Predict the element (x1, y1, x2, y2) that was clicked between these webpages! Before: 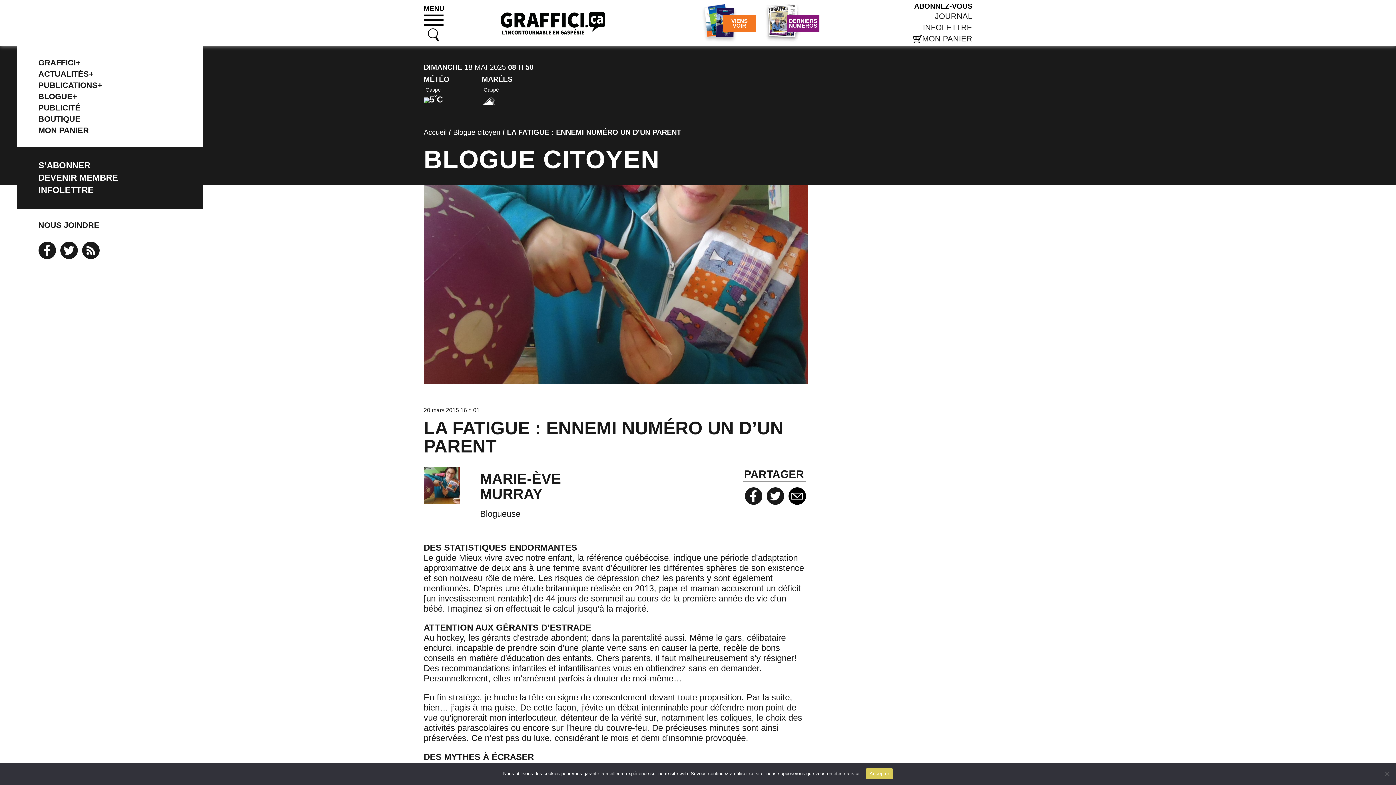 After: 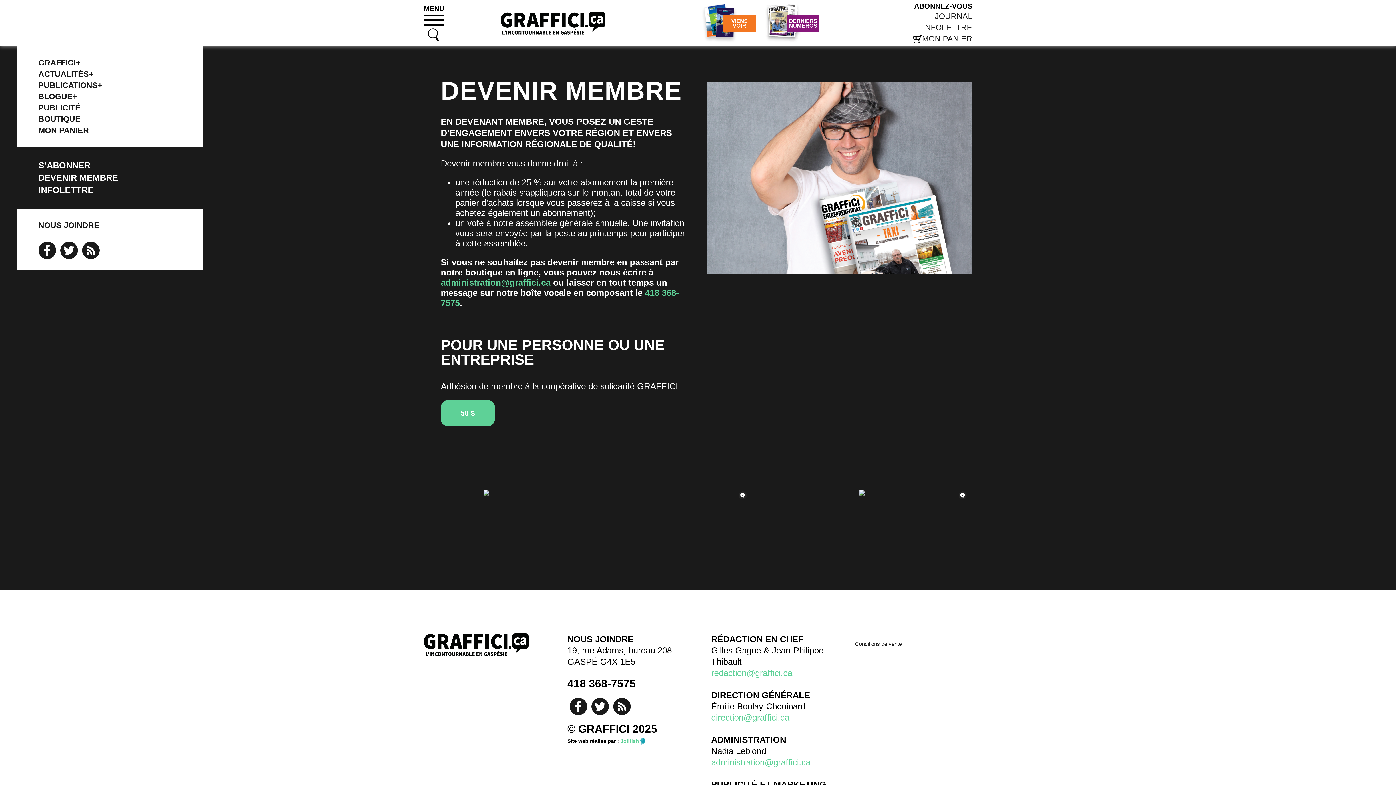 Action: label: DEVENIR MEMBRE bbox: (38, 171, 162, 184)